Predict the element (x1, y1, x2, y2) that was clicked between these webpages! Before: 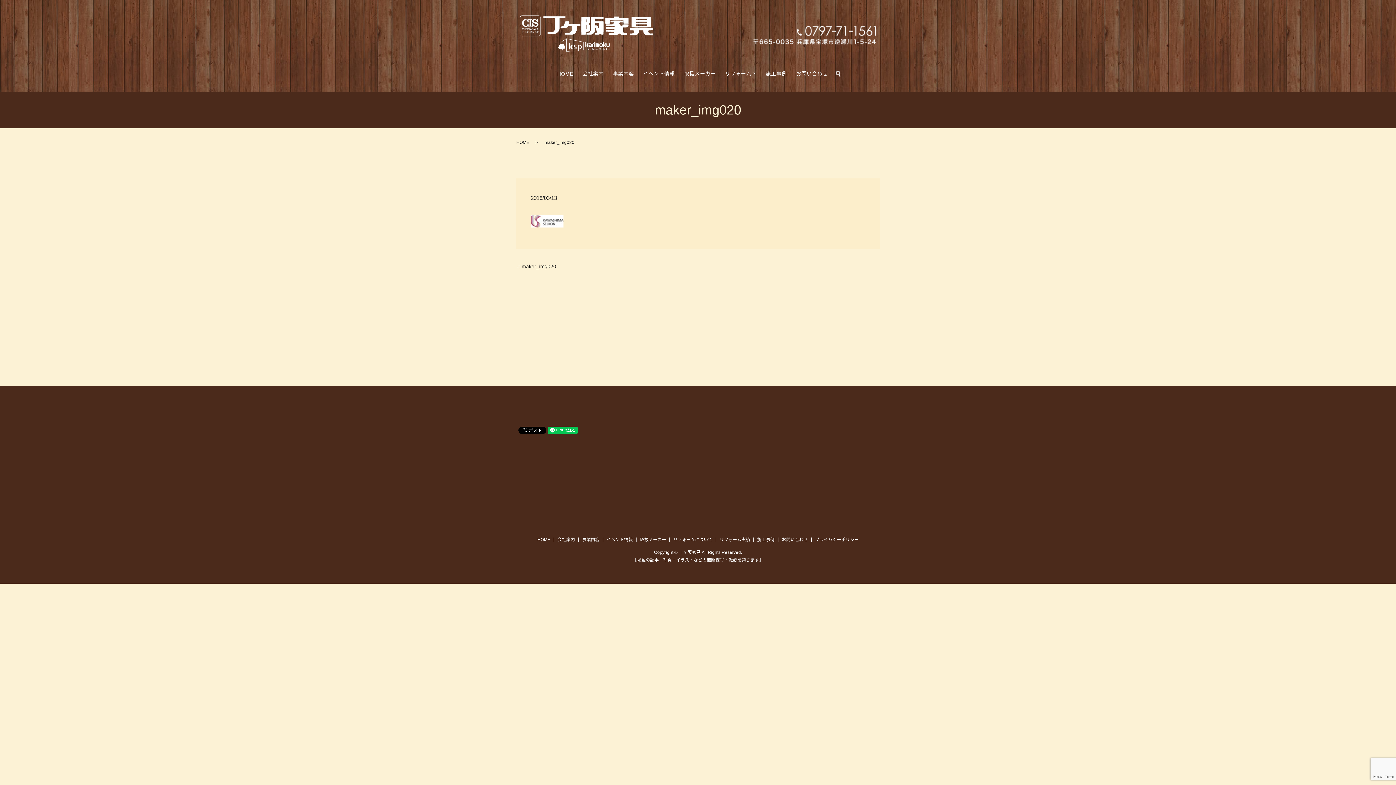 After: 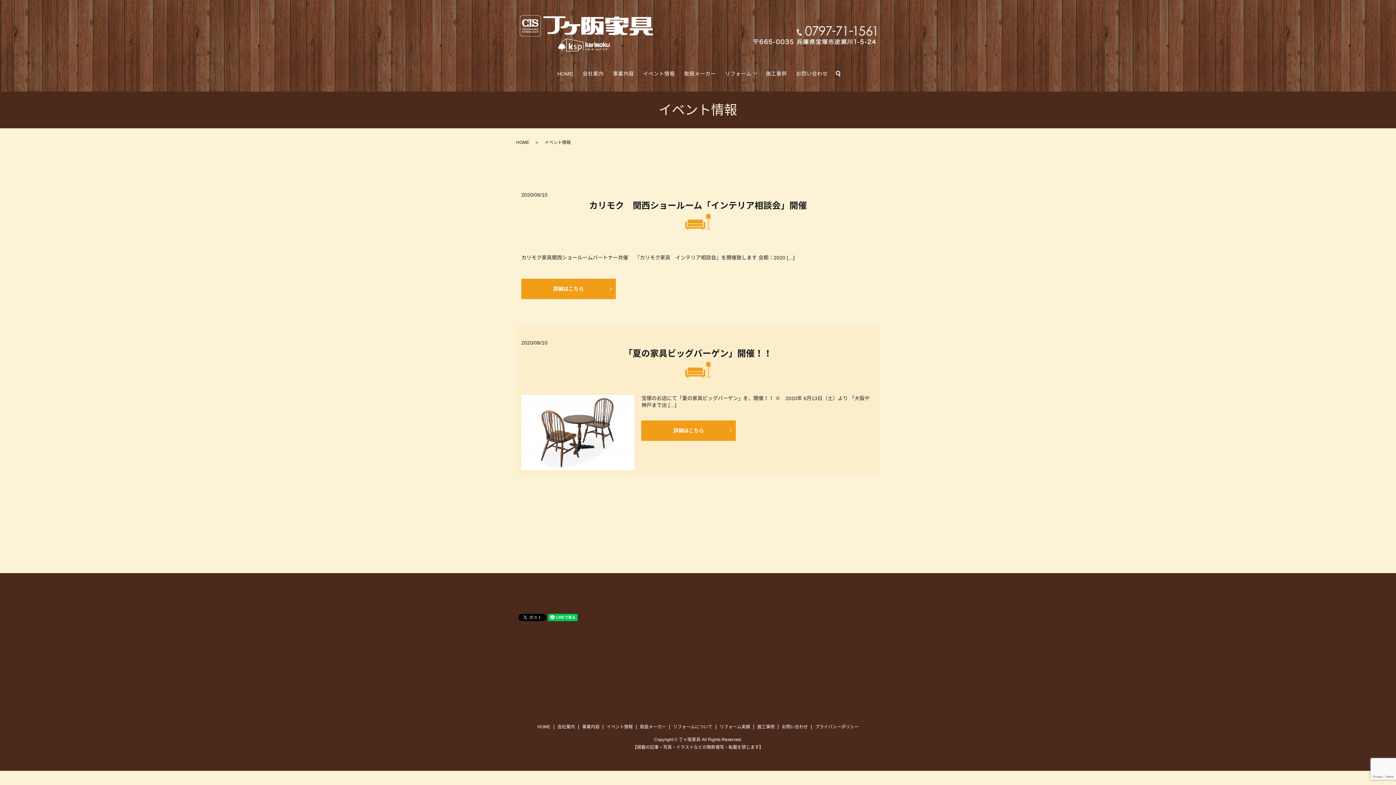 Action: label: イベント情報 bbox: (643, 69, 675, 78)